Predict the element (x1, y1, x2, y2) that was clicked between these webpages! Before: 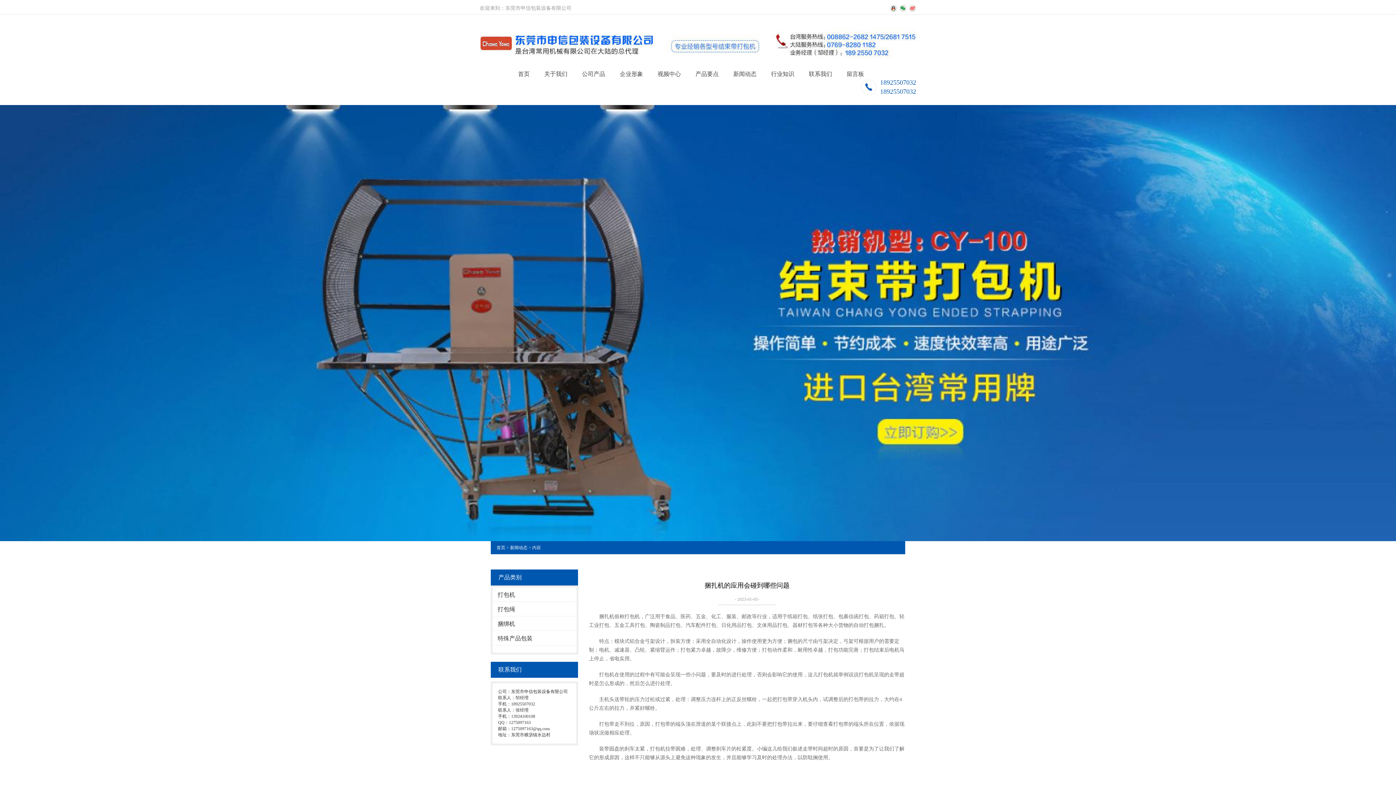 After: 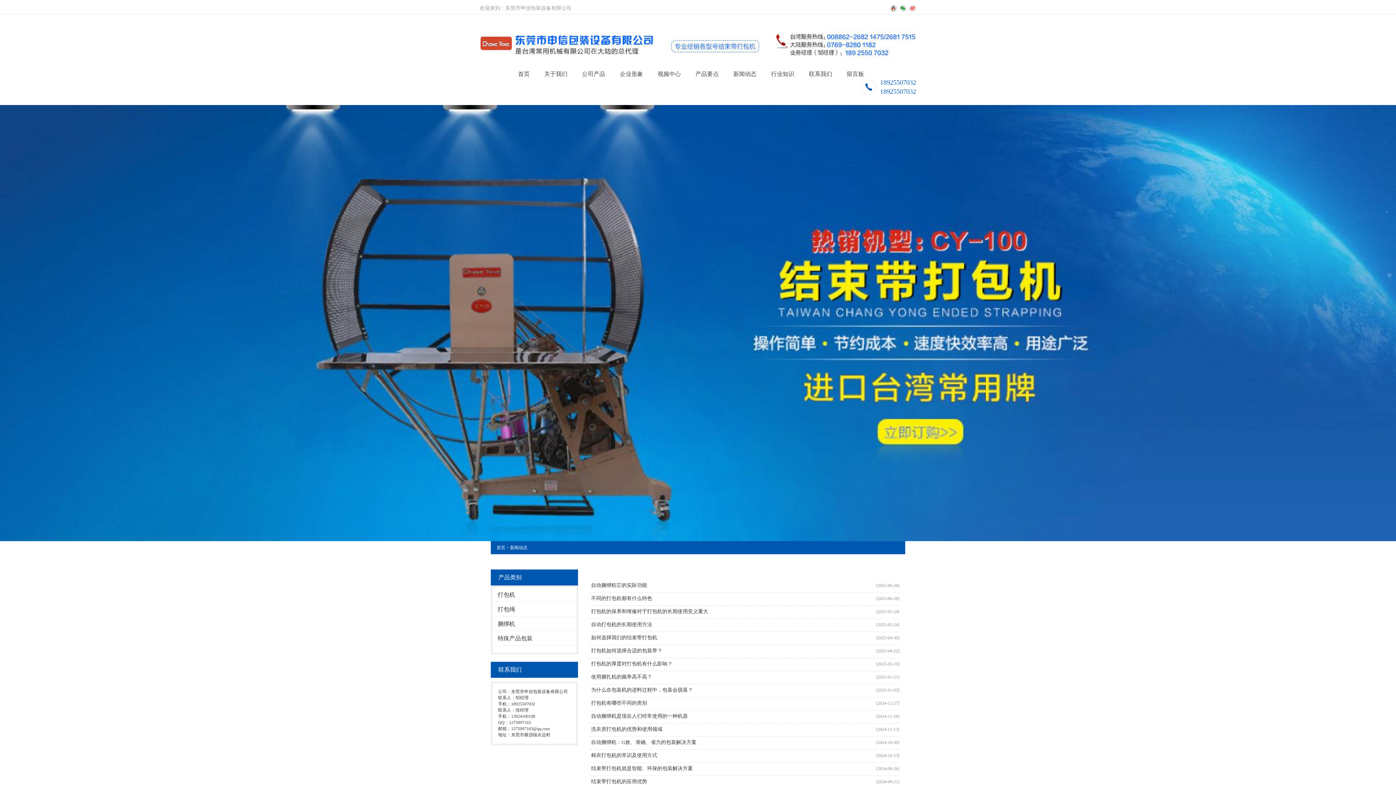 Action: label: 新闻动态 bbox: (510, 545, 527, 550)